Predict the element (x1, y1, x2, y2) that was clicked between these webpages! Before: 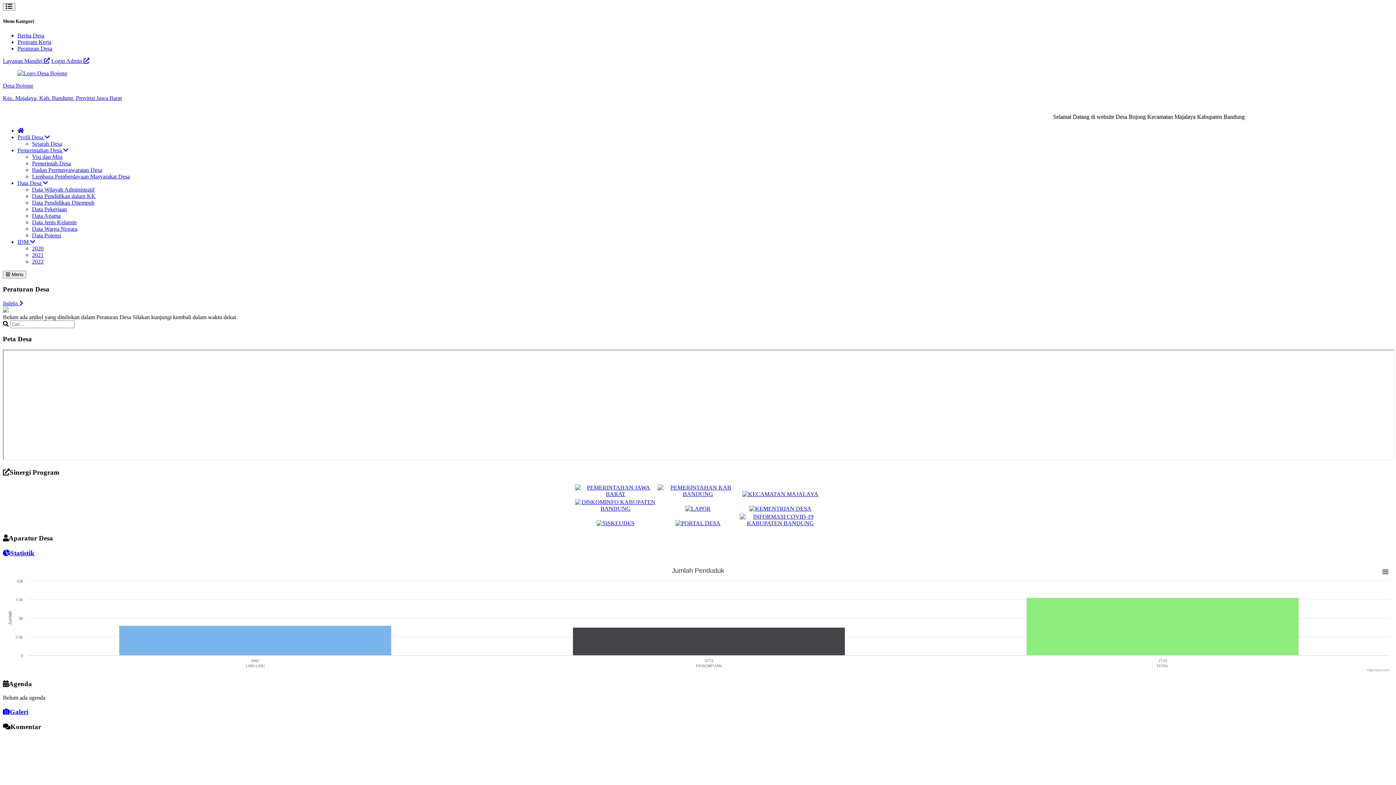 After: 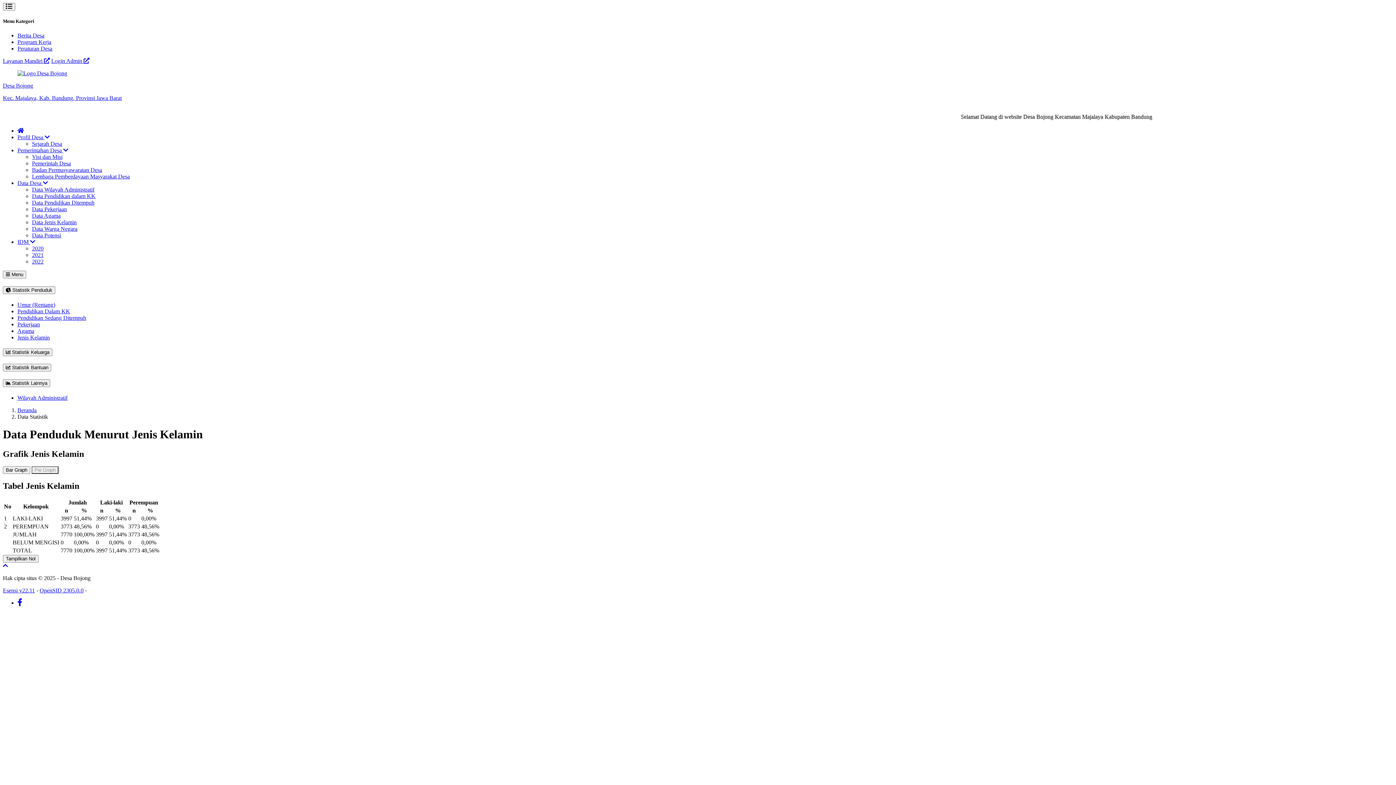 Action: label: Statistik bbox: (2, 549, 34, 557)